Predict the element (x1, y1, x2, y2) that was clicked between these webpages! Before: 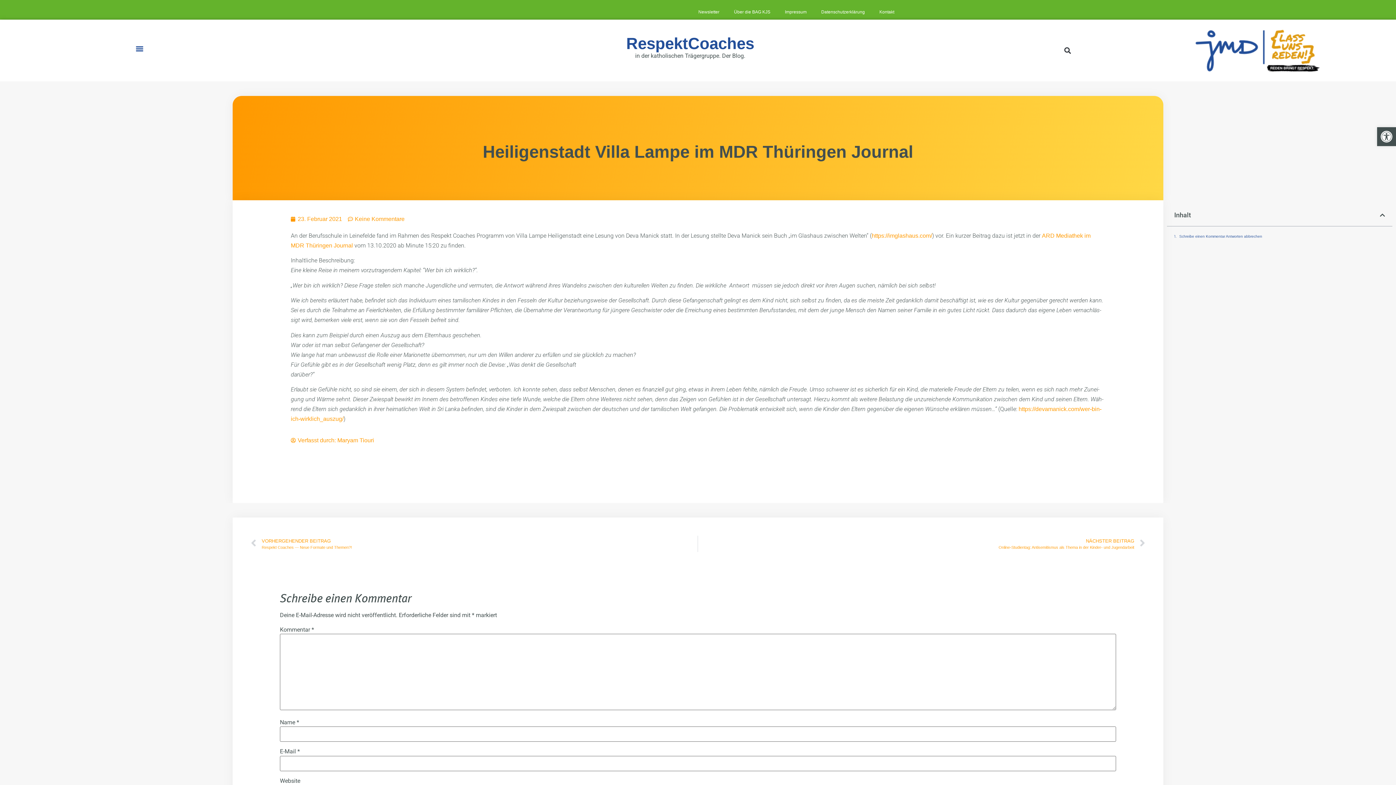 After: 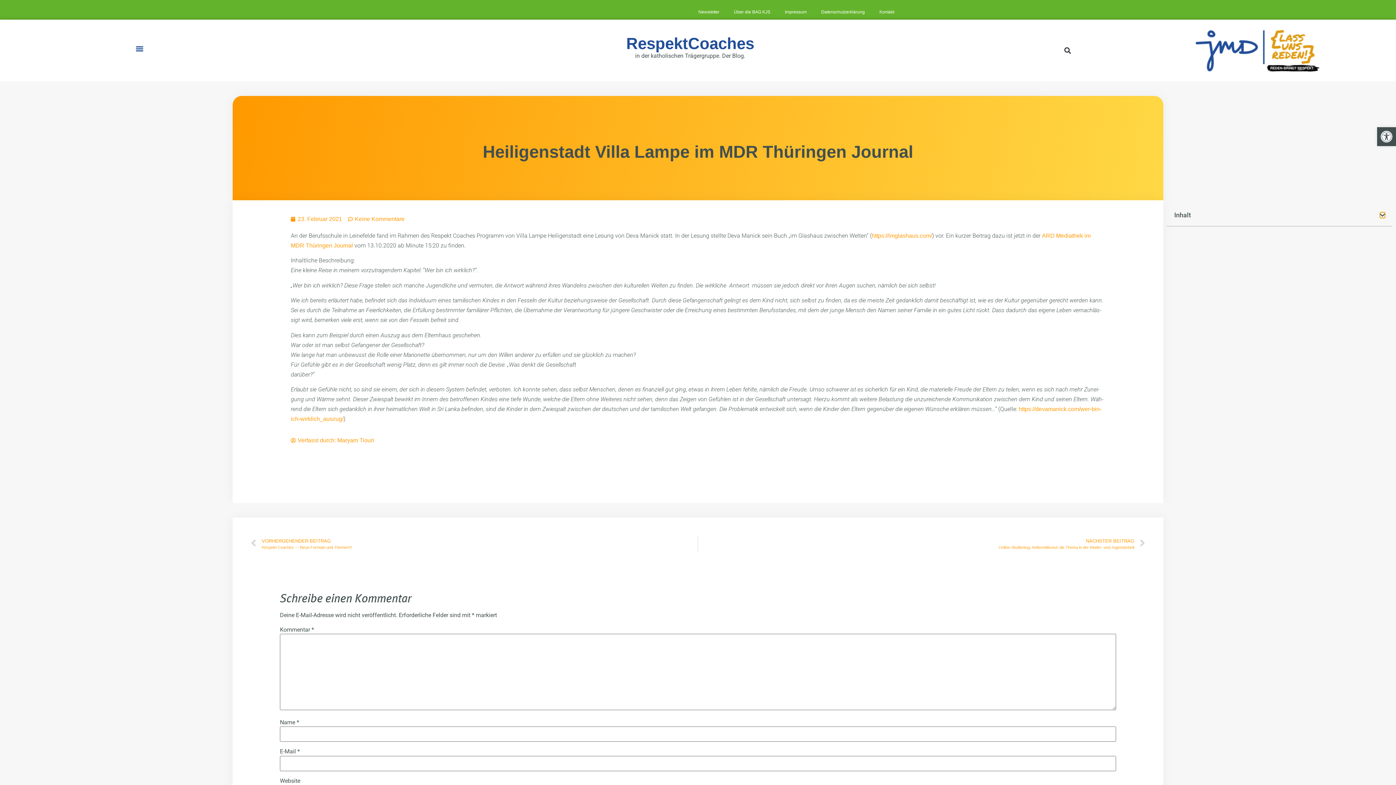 Action: bbox: (1380, 212, 1385, 218) label: Close table of contents